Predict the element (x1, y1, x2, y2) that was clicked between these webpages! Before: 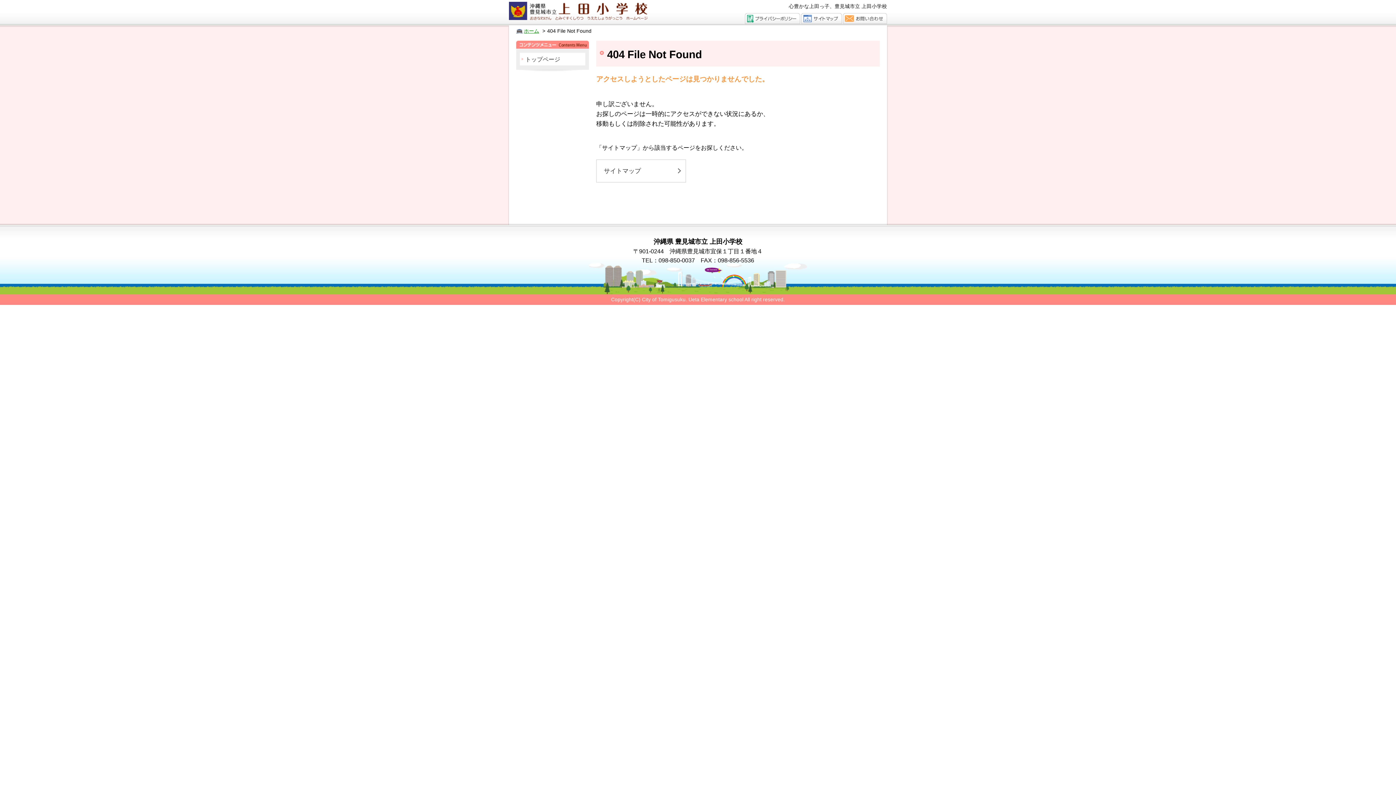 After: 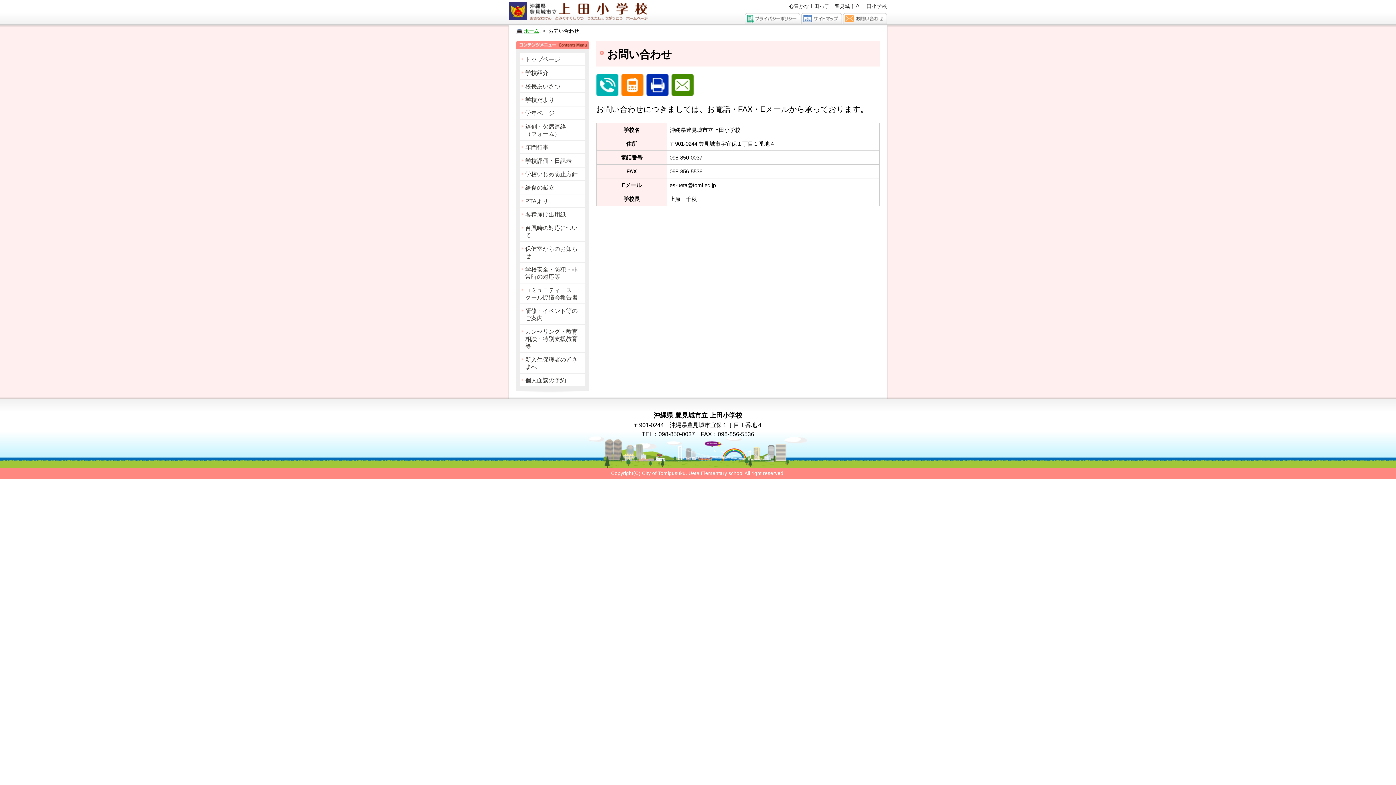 Action: bbox: (843, 13, 887, 24)